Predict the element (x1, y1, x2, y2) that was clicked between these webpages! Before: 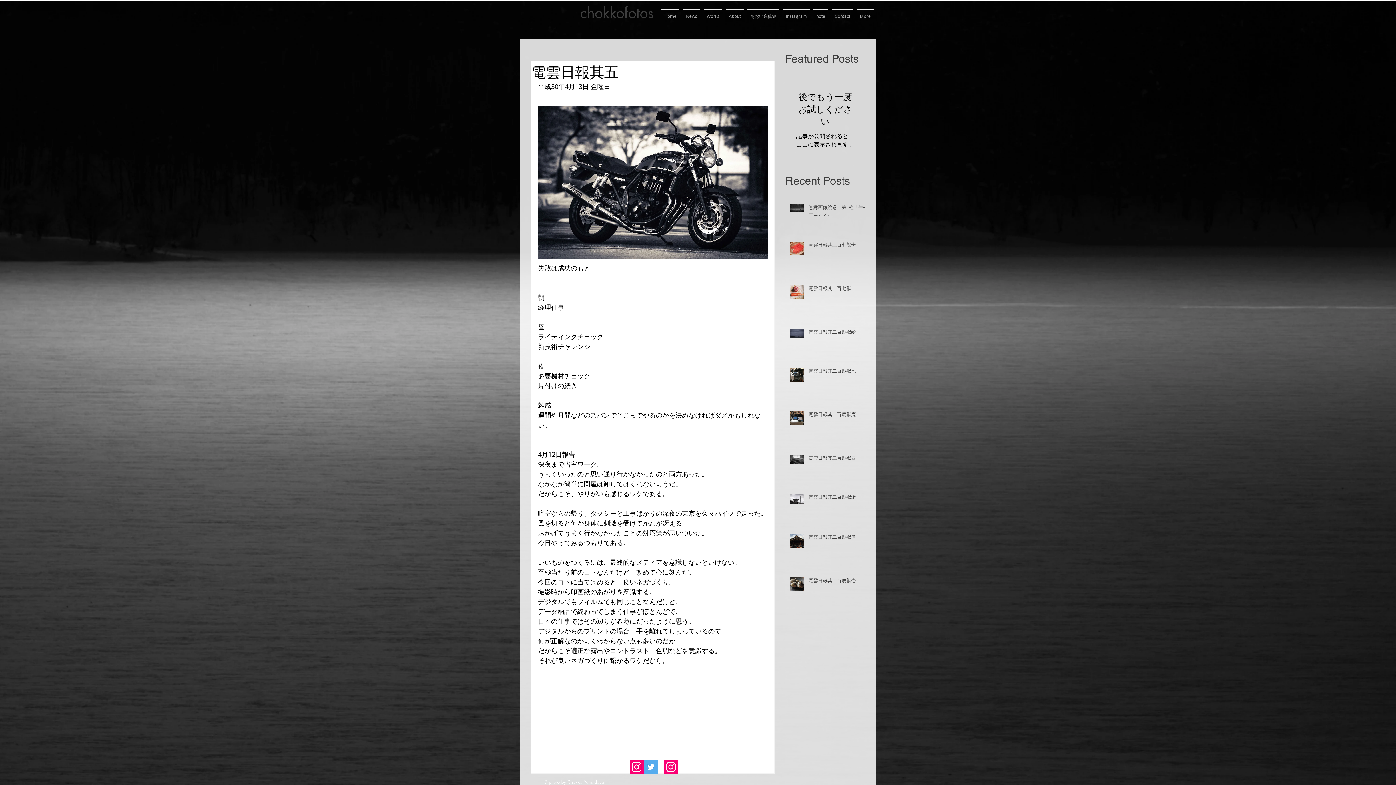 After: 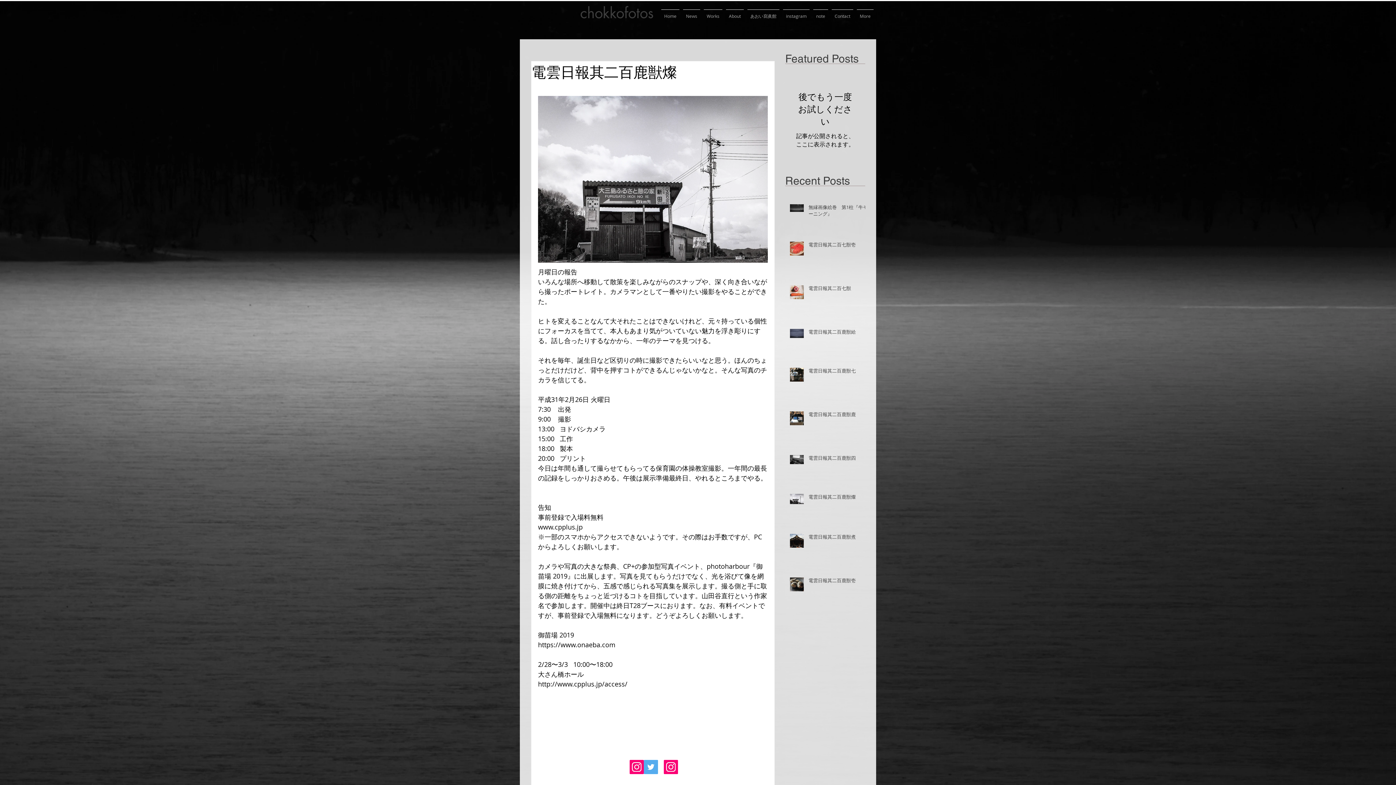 Action: label: 電雲日報其二百鹿獣燦 bbox: (808, 493, 869, 503)